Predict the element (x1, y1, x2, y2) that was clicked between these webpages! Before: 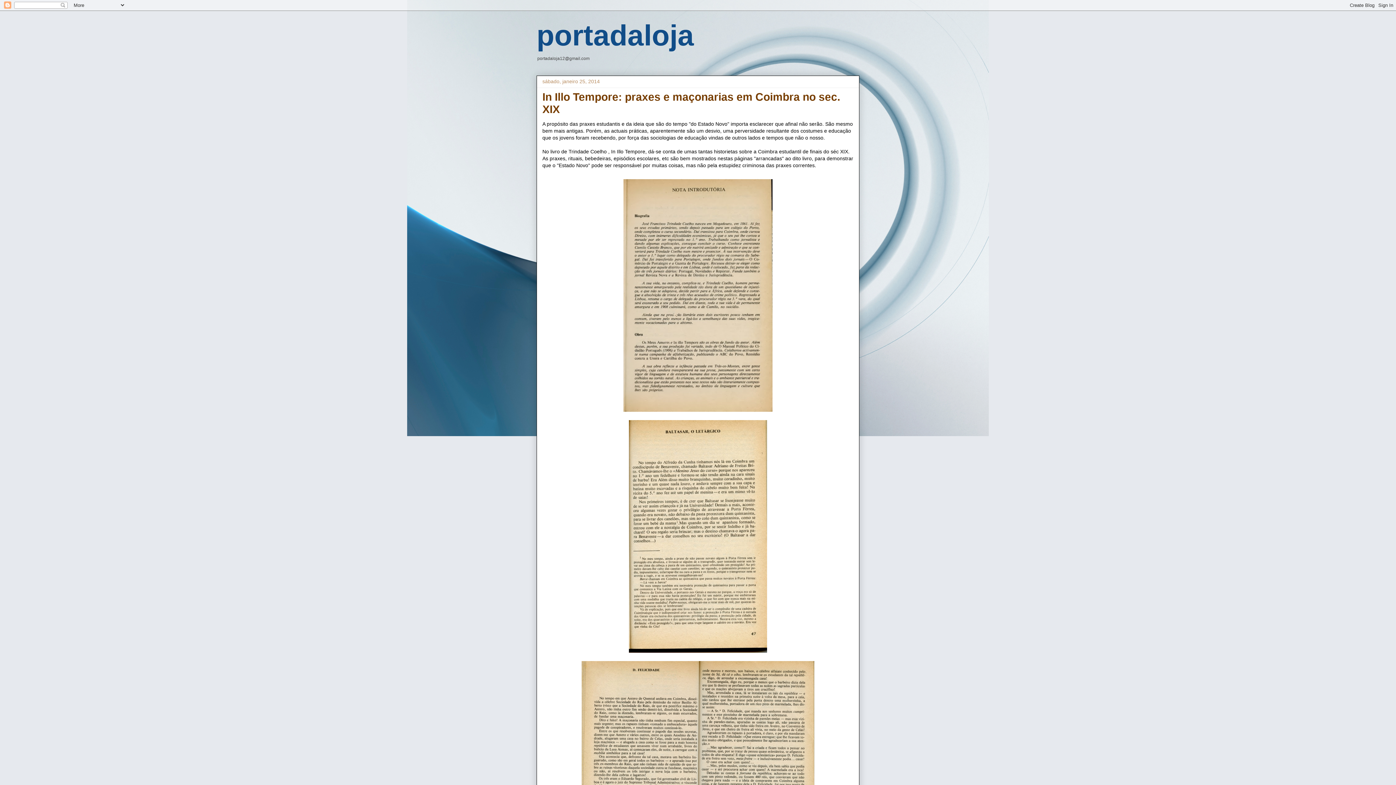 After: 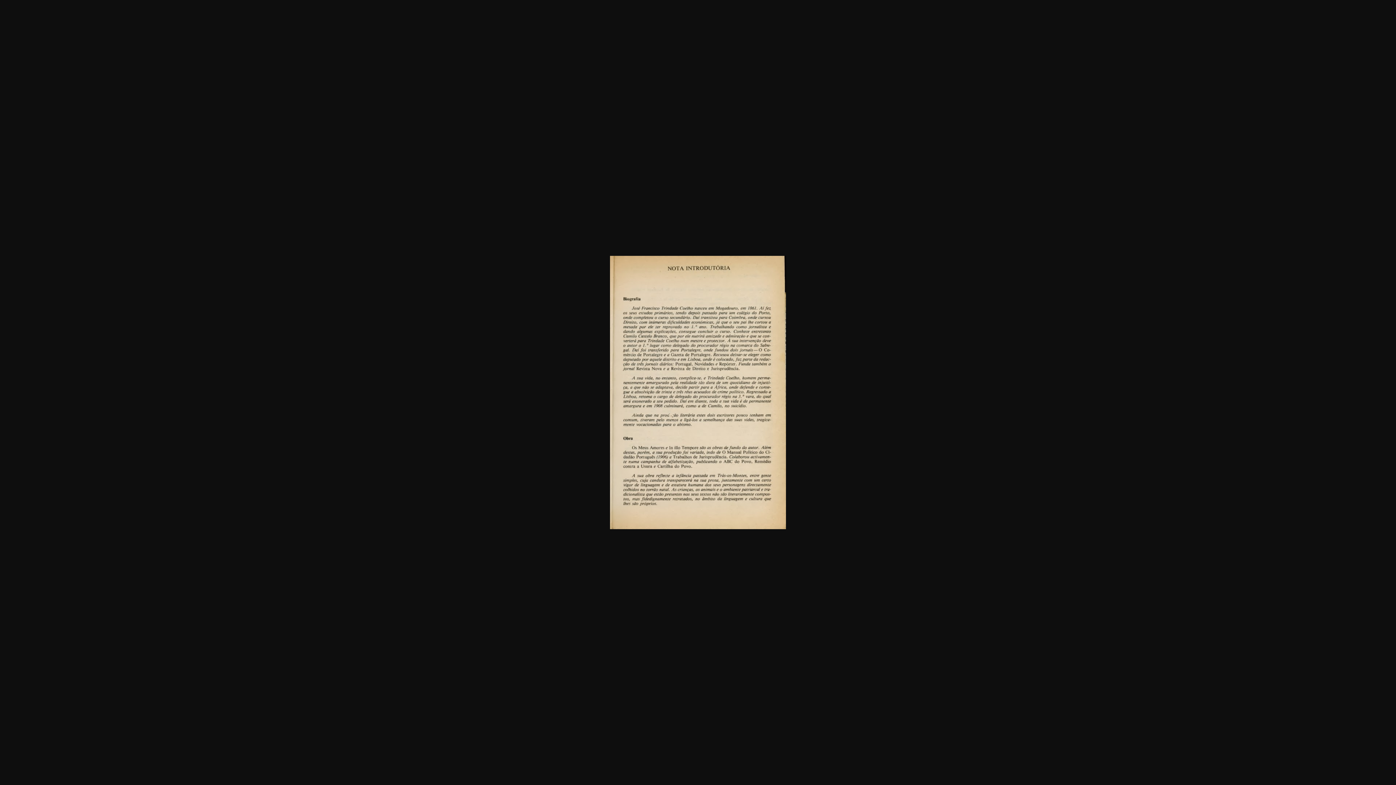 Action: bbox: (620, 410, 776, 416)